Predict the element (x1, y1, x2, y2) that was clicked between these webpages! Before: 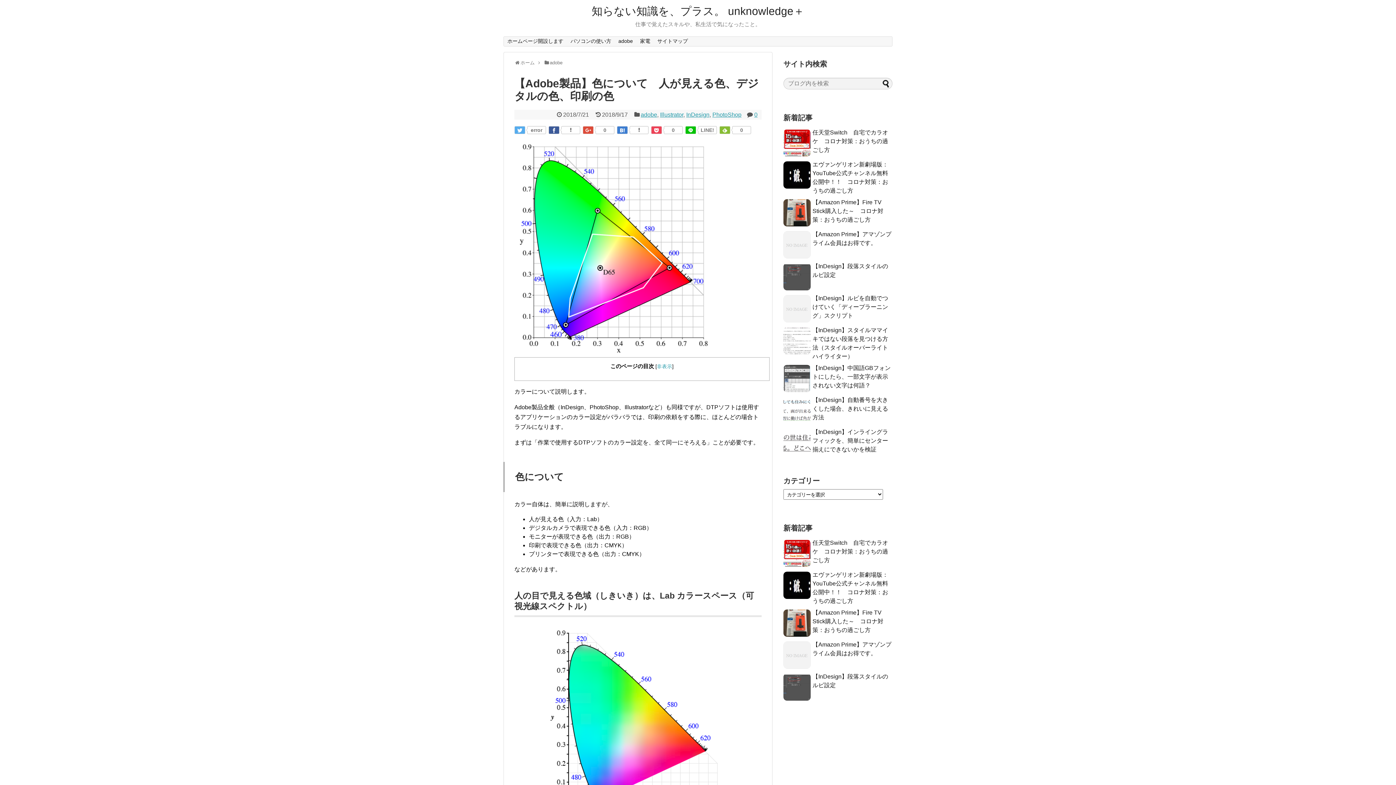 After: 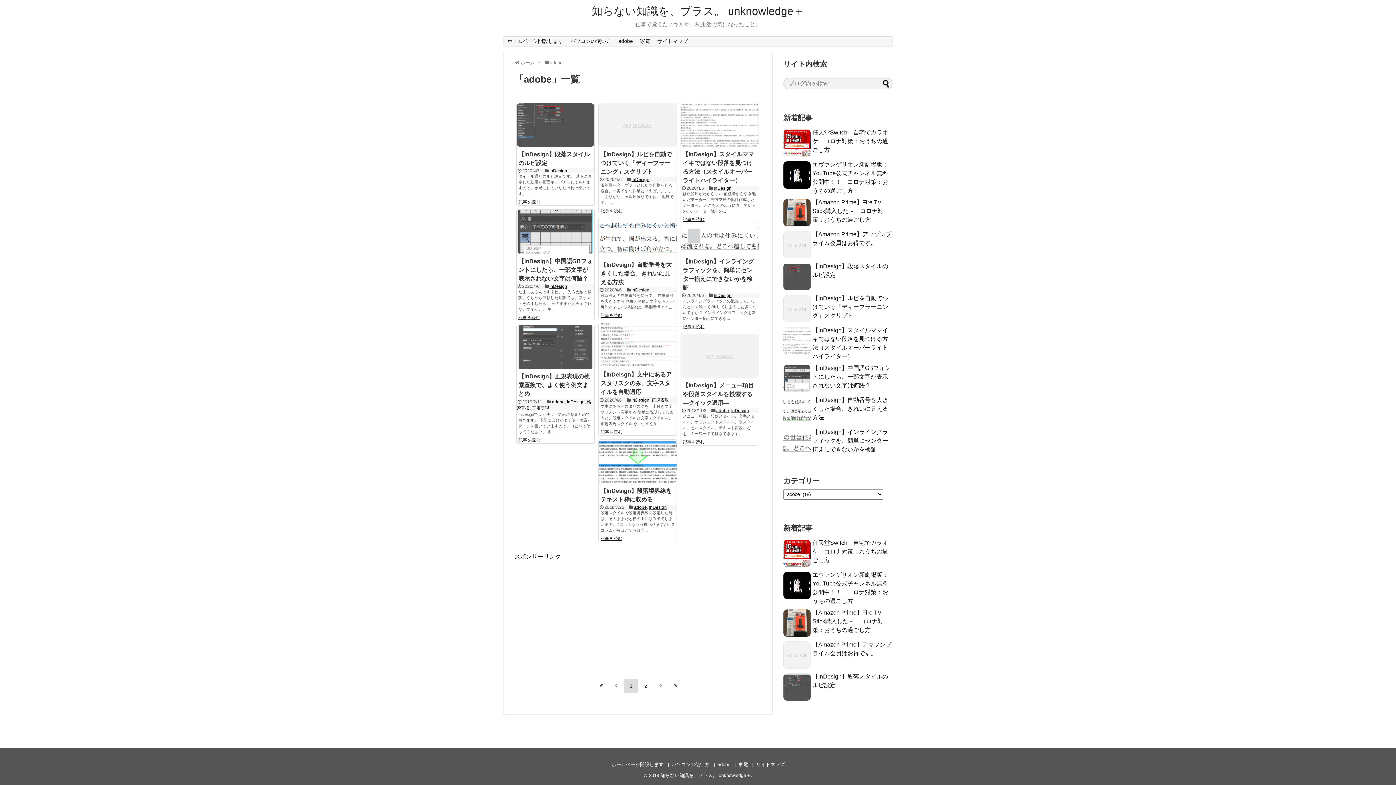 Action: bbox: (640, 111, 657, 117) label: adobe